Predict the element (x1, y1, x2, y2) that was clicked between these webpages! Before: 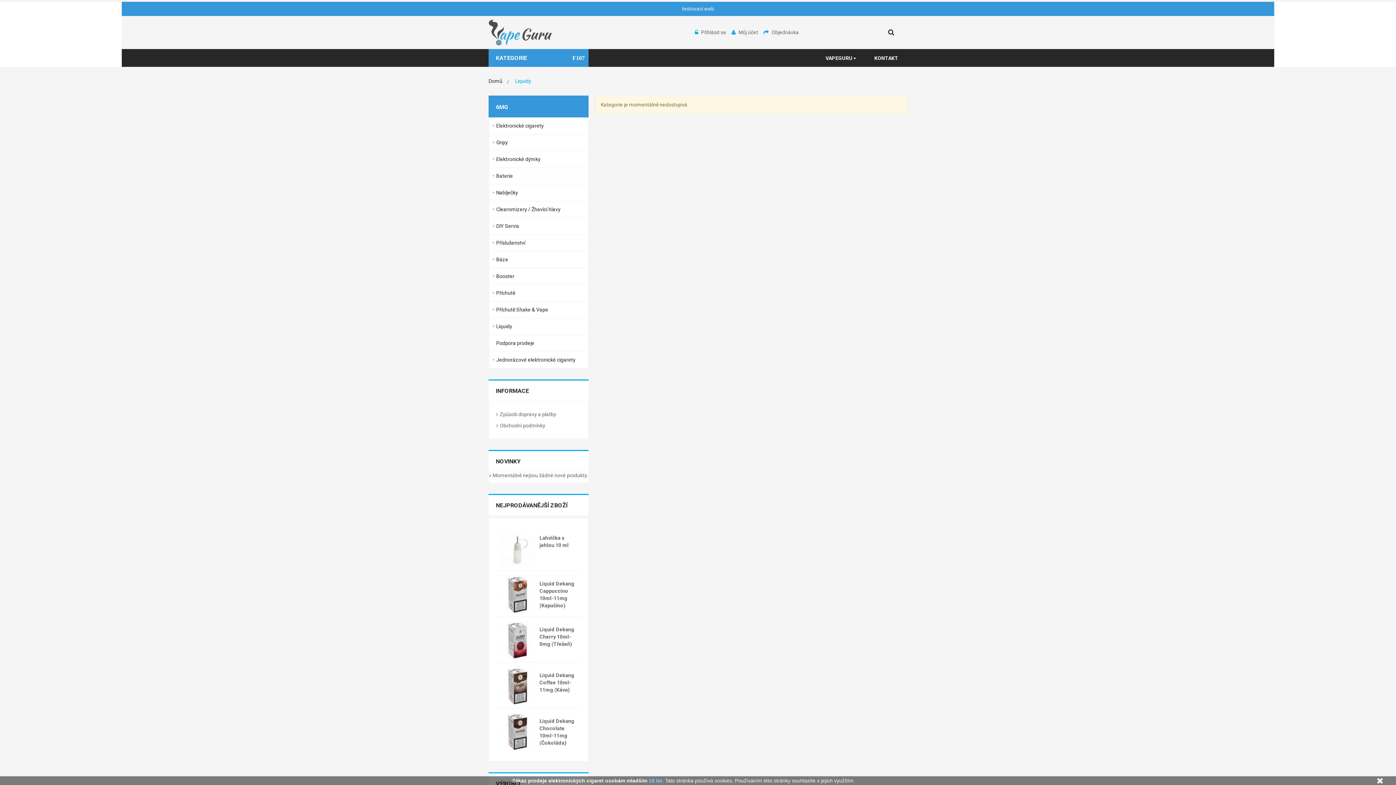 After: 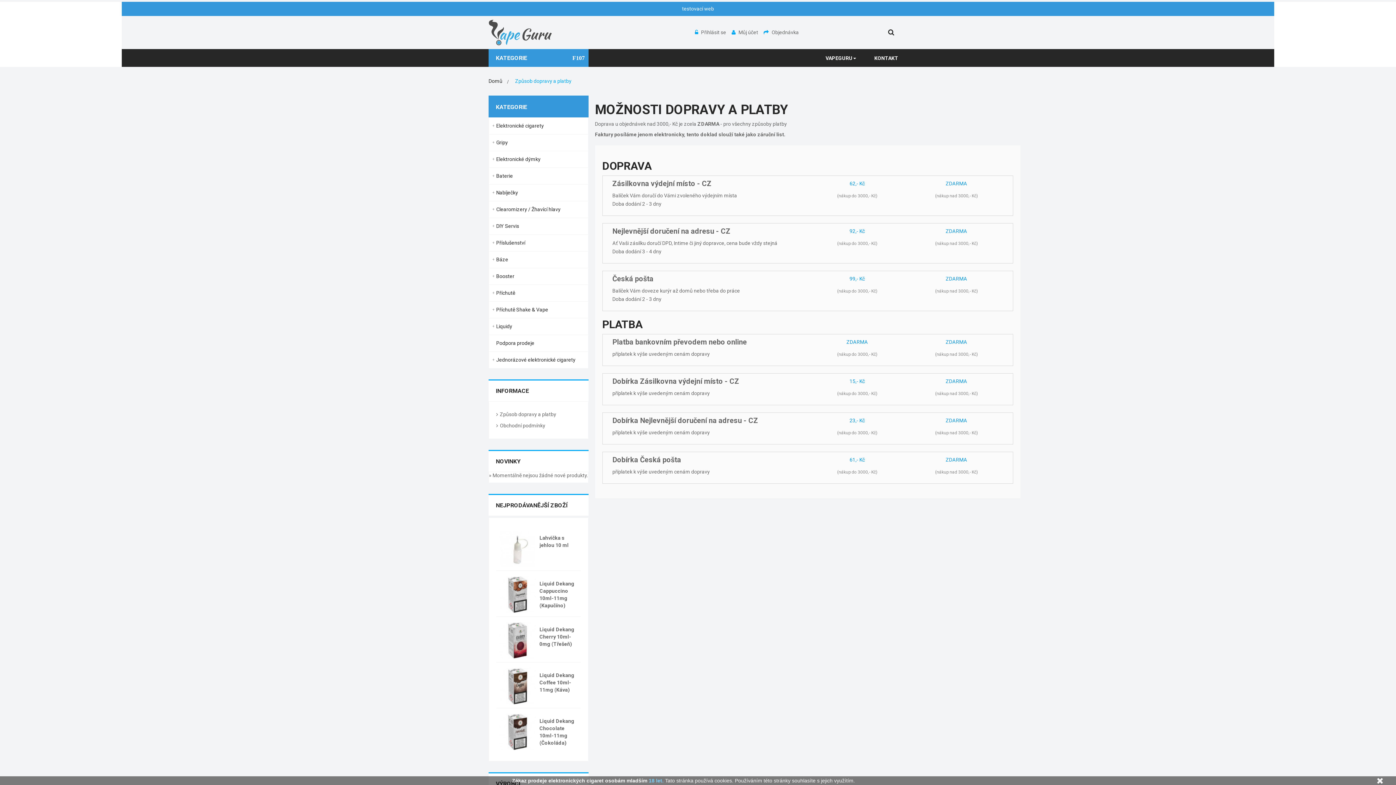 Action: bbox: (500, 411, 556, 417) label: Způsob dopravy a platby